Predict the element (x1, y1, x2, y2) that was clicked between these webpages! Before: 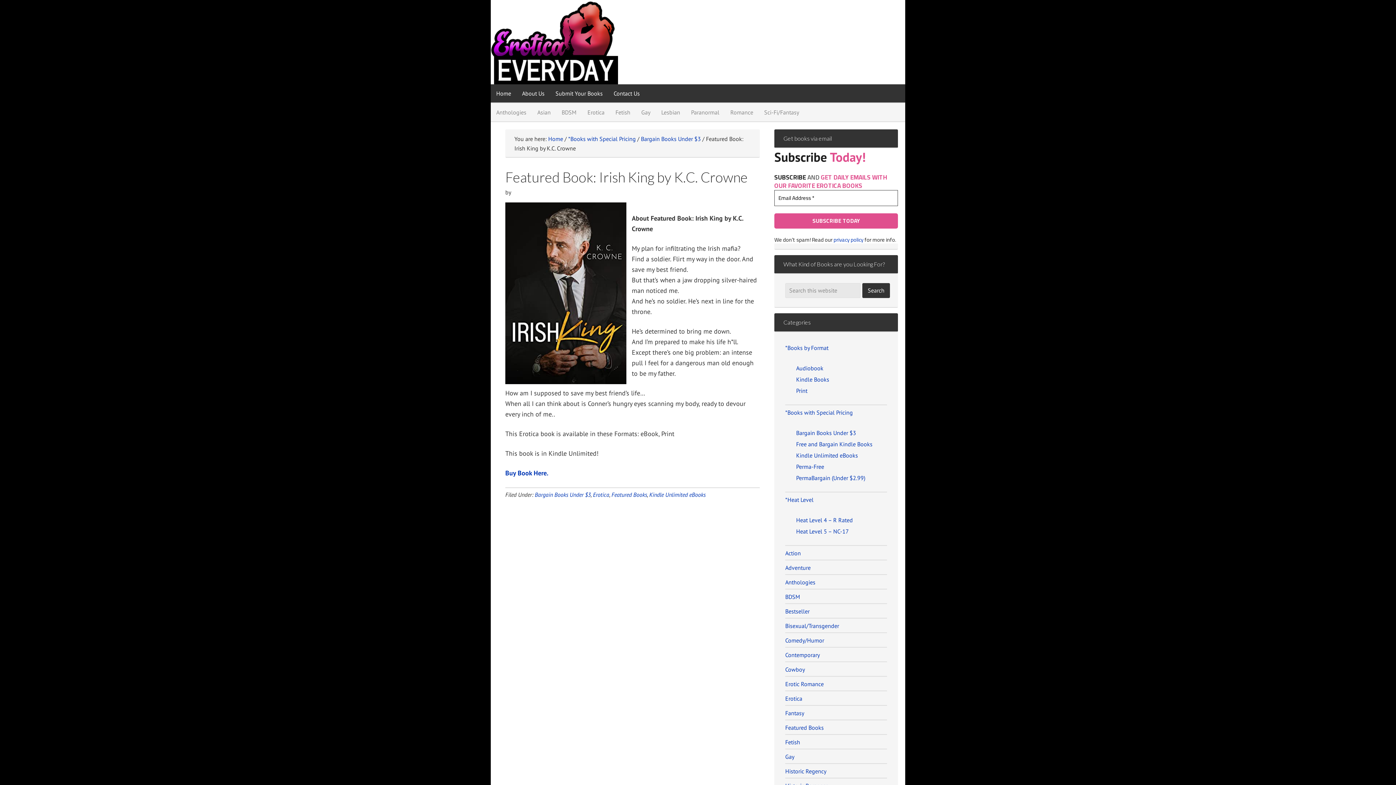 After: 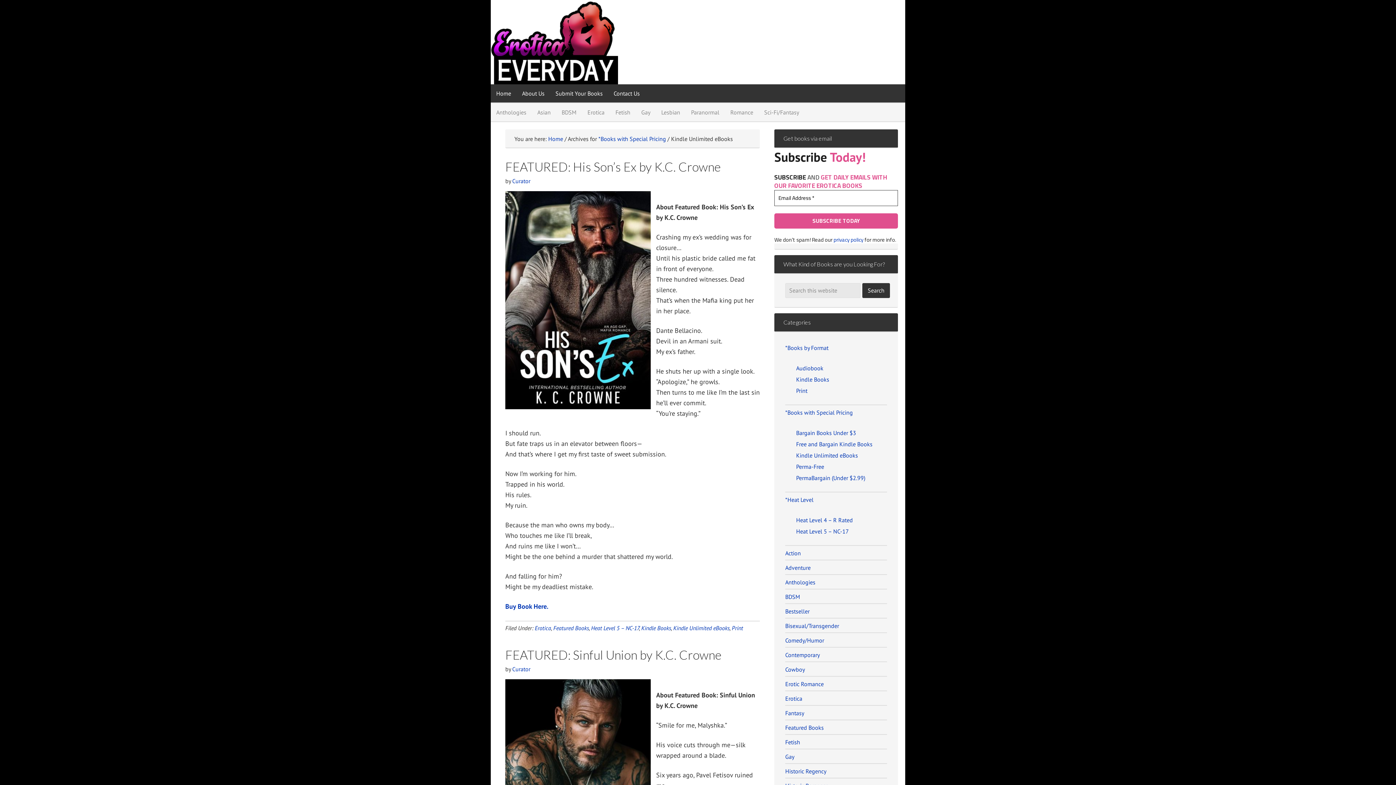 Action: bbox: (649, 491, 705, 498) label: Kindle Unlimited eBooks